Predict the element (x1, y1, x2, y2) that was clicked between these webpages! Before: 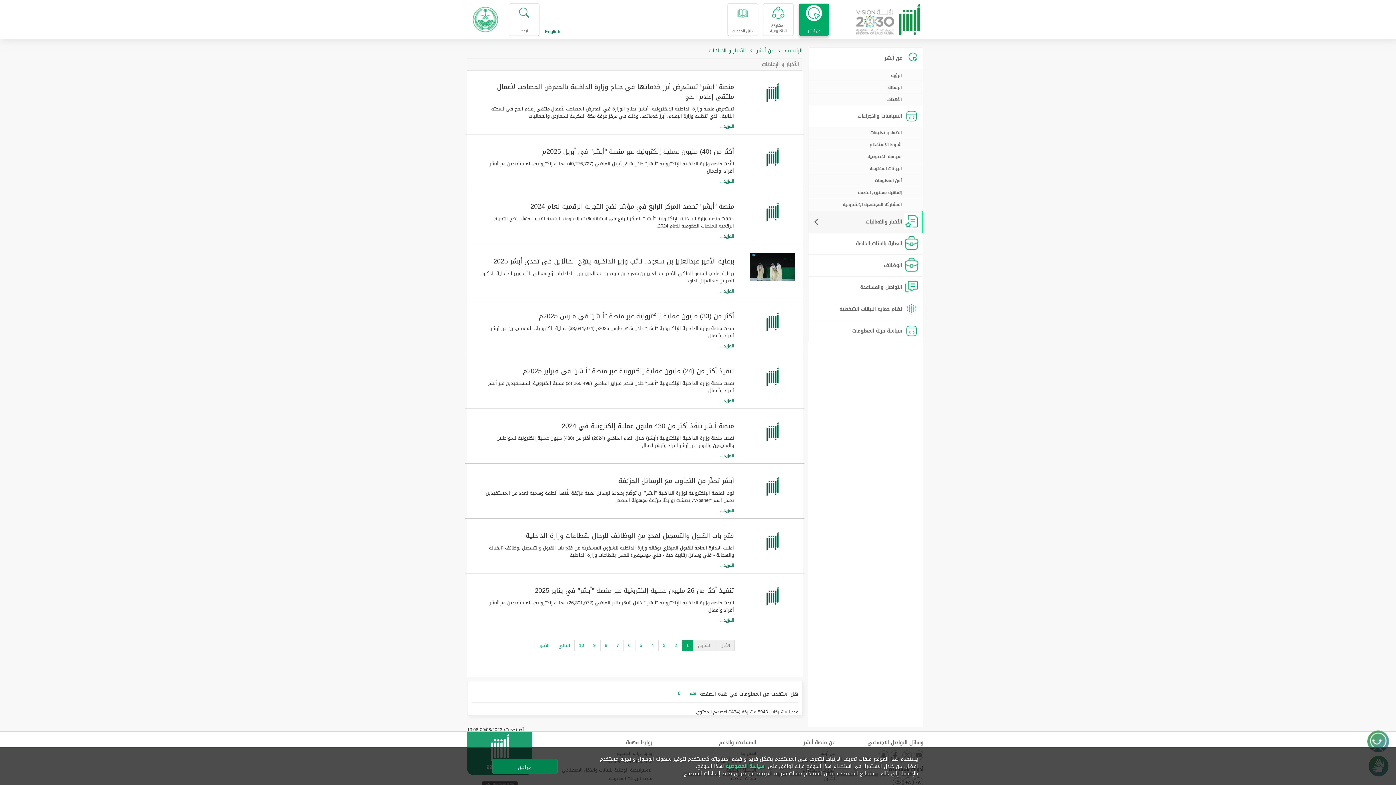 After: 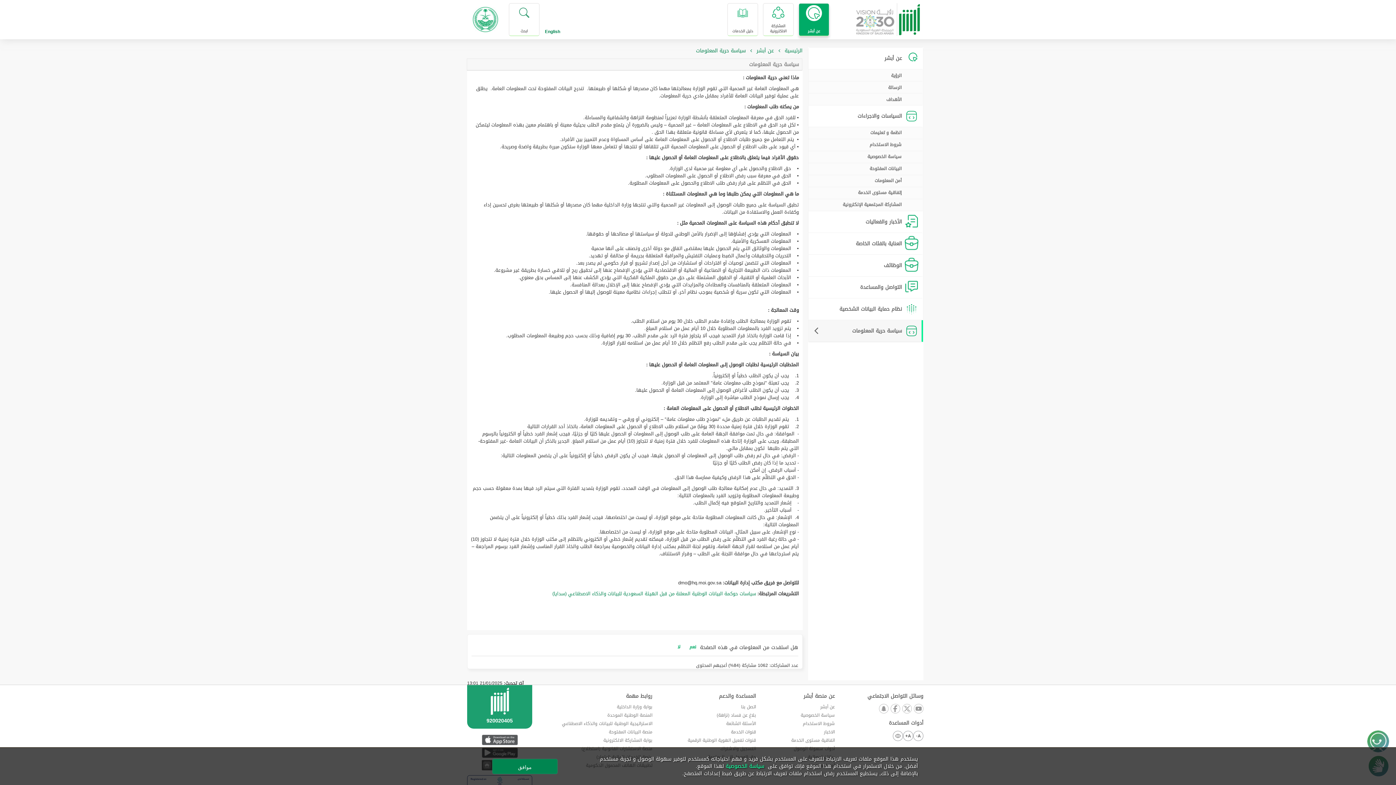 Action: bbox: (808, 320, 923, 342) label:  سياسة حرية المعلومات